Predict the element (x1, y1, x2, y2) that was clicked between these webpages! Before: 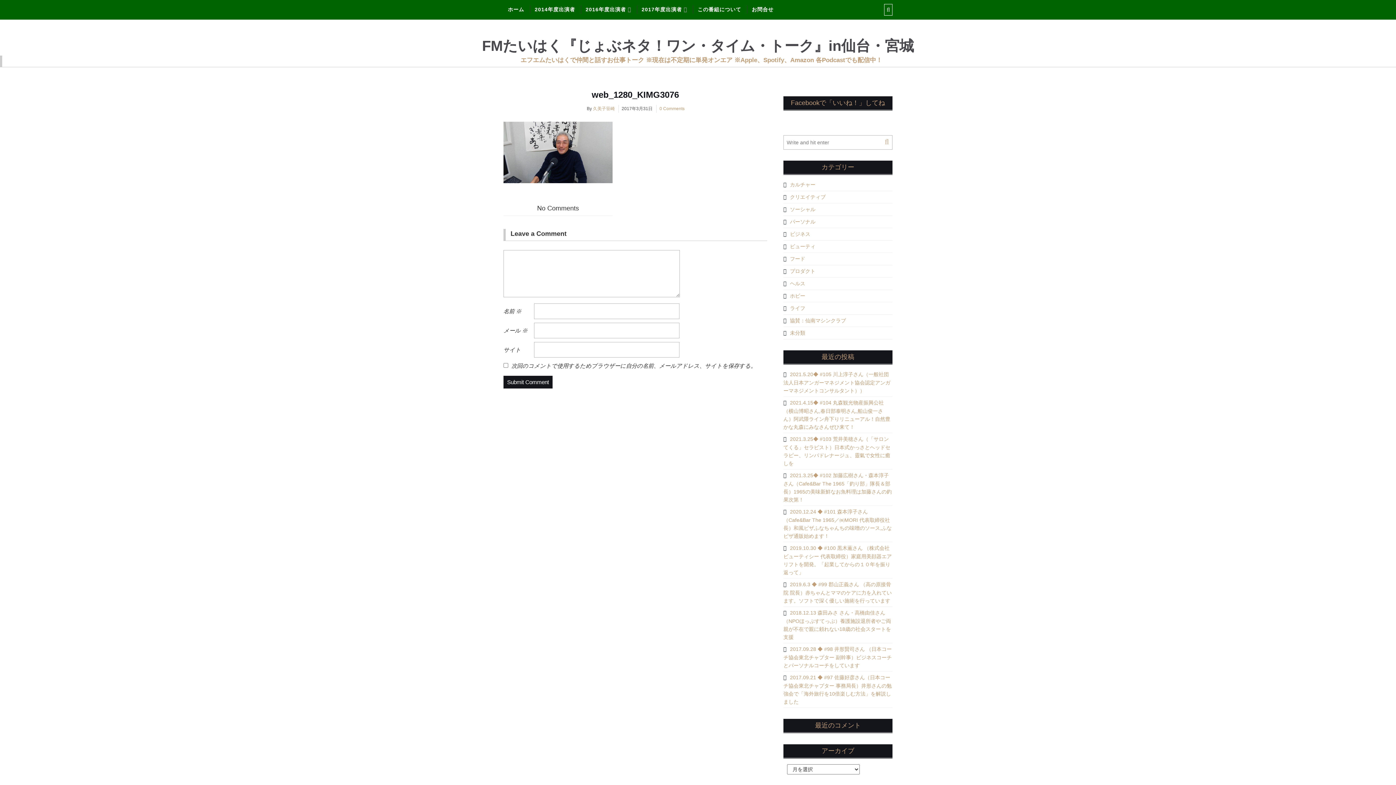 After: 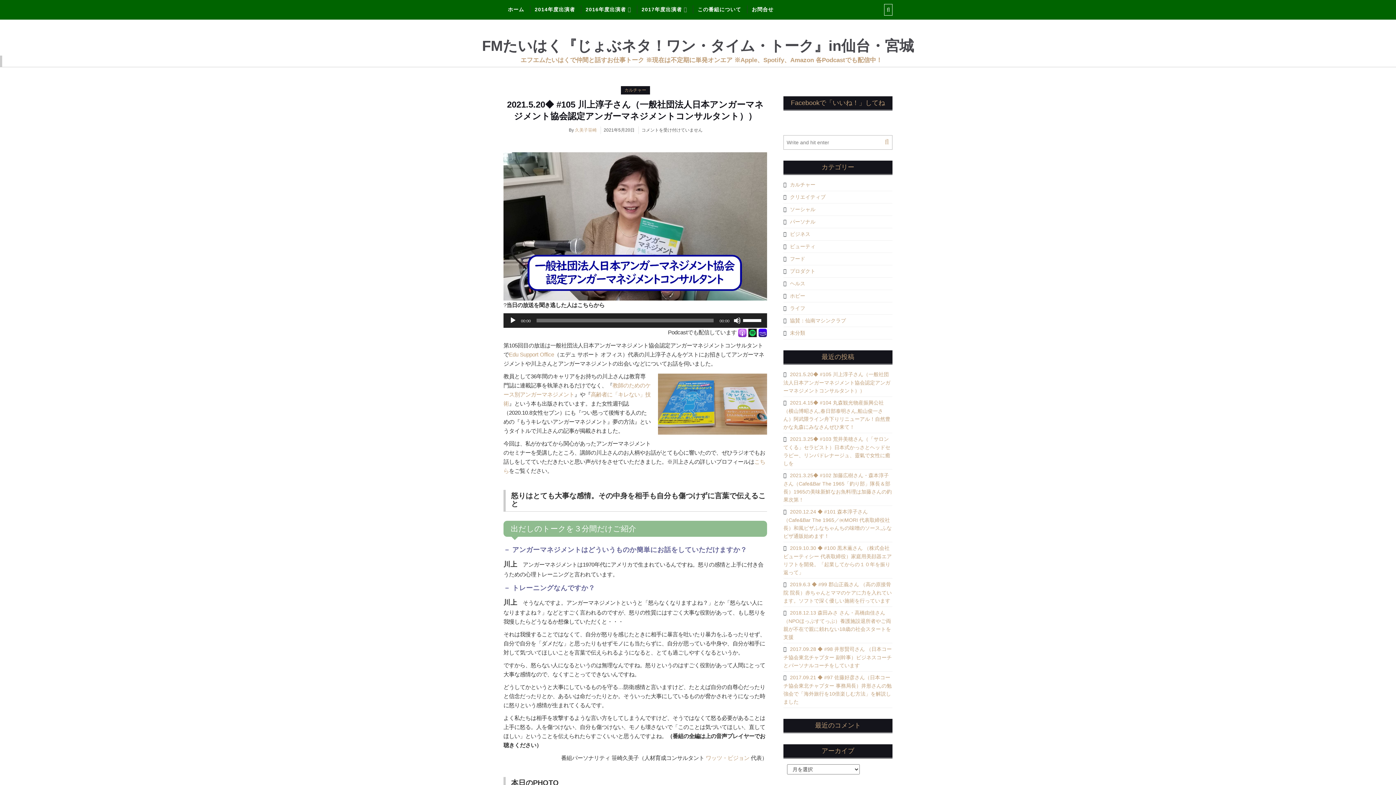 Action: bbox: (783, 371, 890, 393) label: 2021.5.20◆ #105 川上淳子さん（一般社団法人日本アンガーマネジメント協会認定アンガーマネジメントコンサルタント））